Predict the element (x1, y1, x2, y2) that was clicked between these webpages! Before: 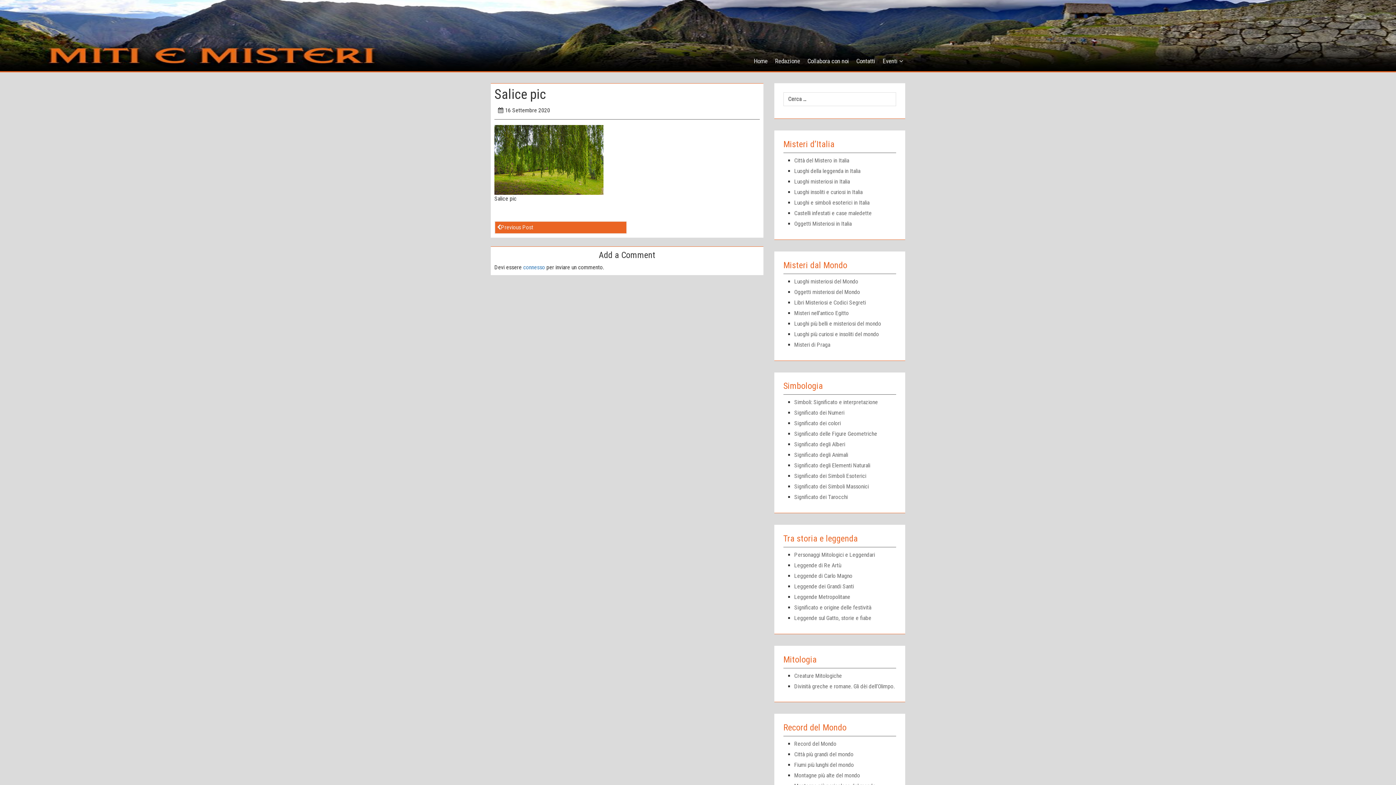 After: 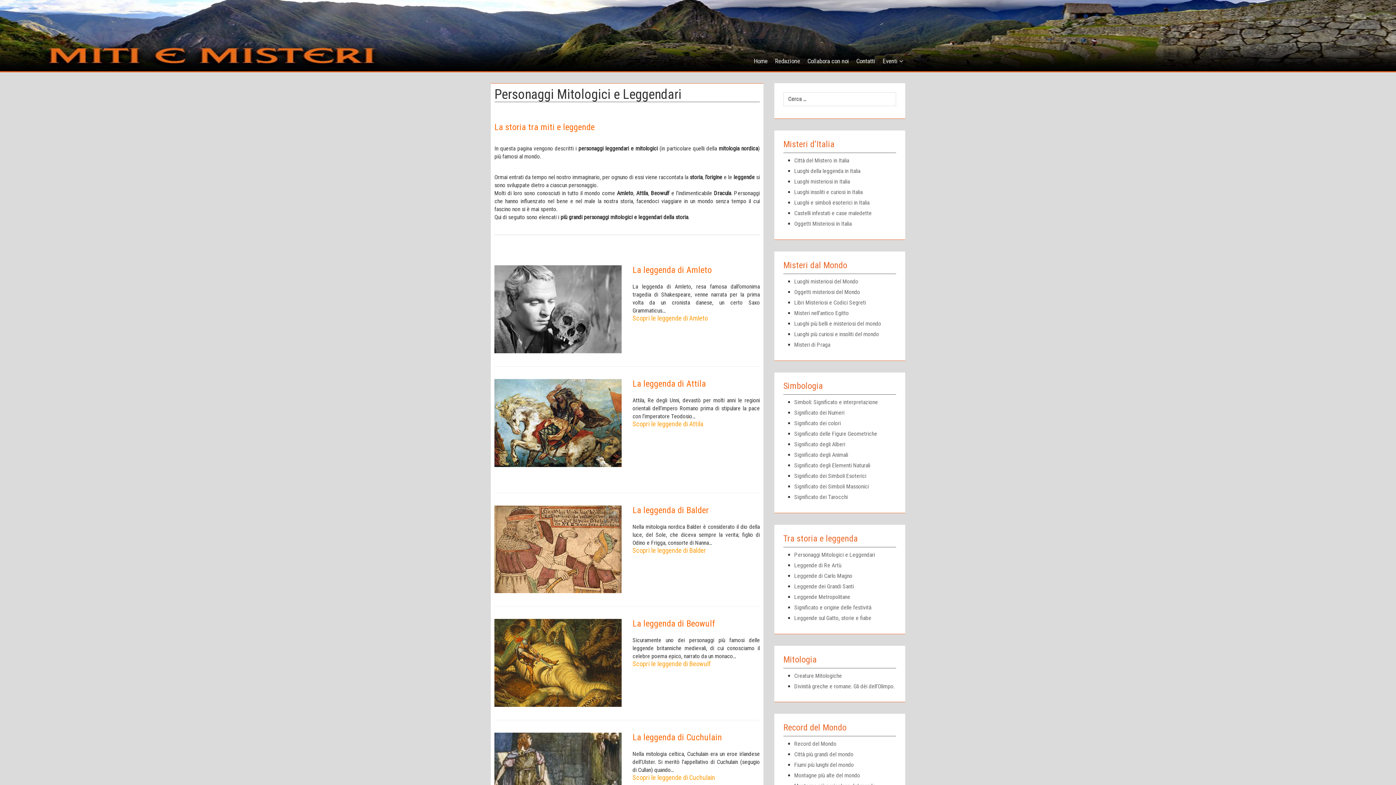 Action: label: Personaggi Mitologici e Leggendari bbox: (794, 551, 896, 559)